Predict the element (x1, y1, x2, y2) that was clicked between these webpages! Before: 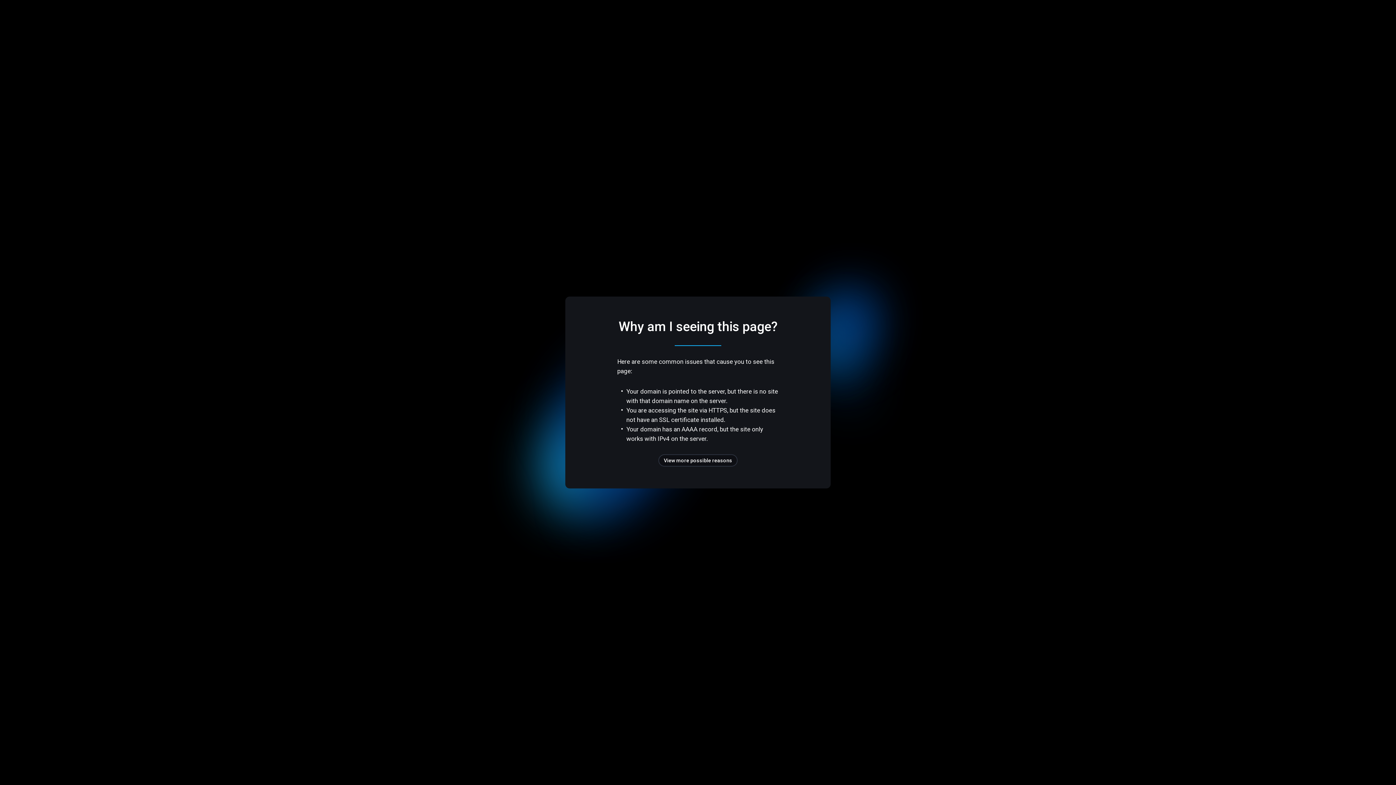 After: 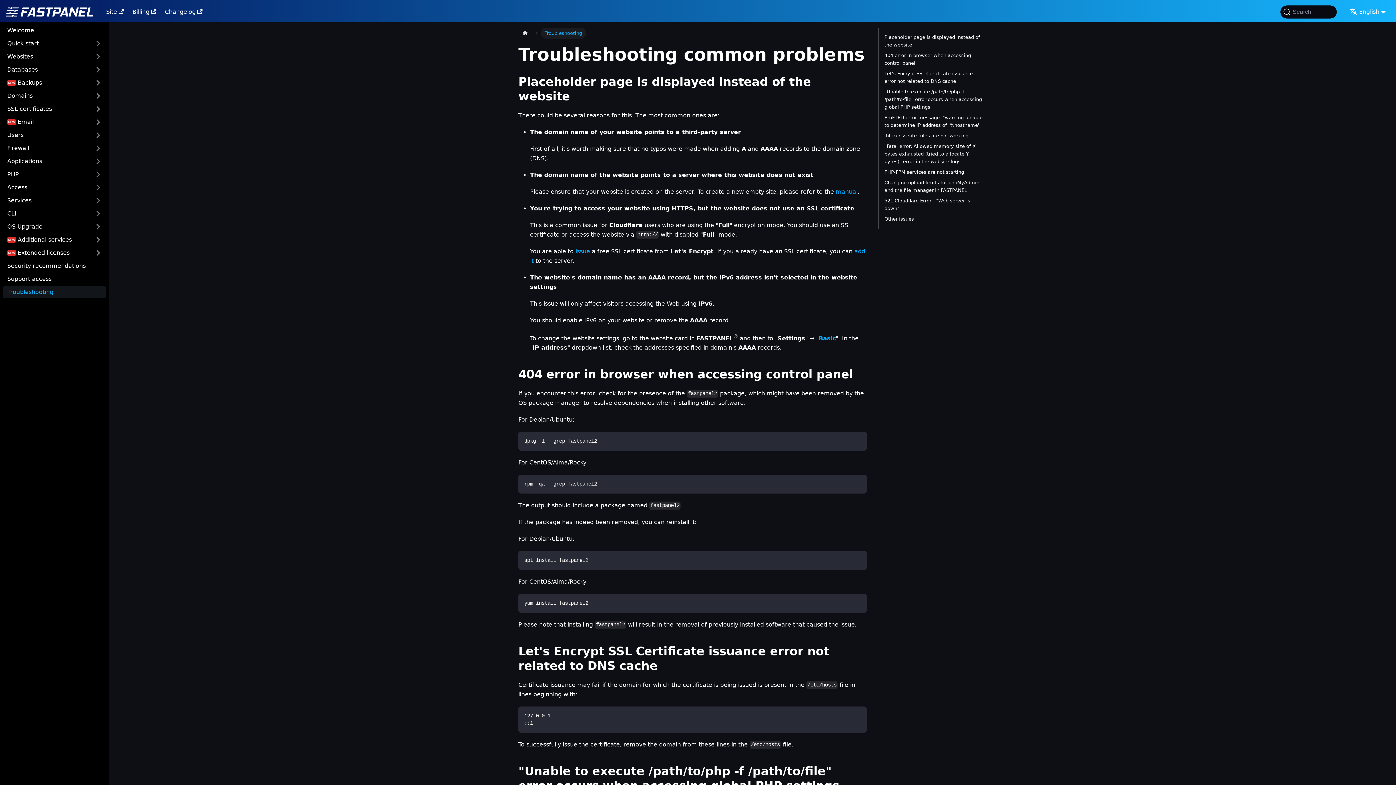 Action: label: View more possible reasons bbox: (658, 454, 737, 466)